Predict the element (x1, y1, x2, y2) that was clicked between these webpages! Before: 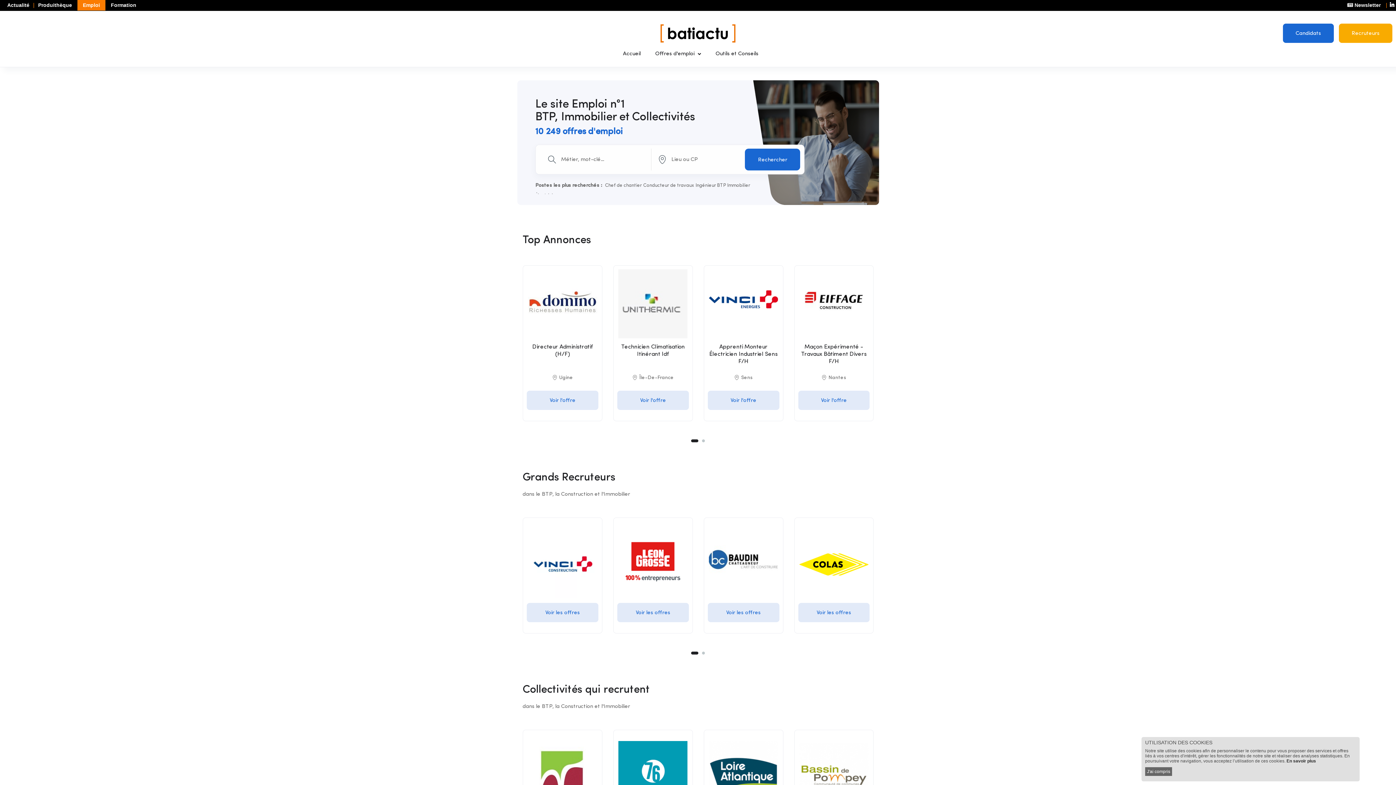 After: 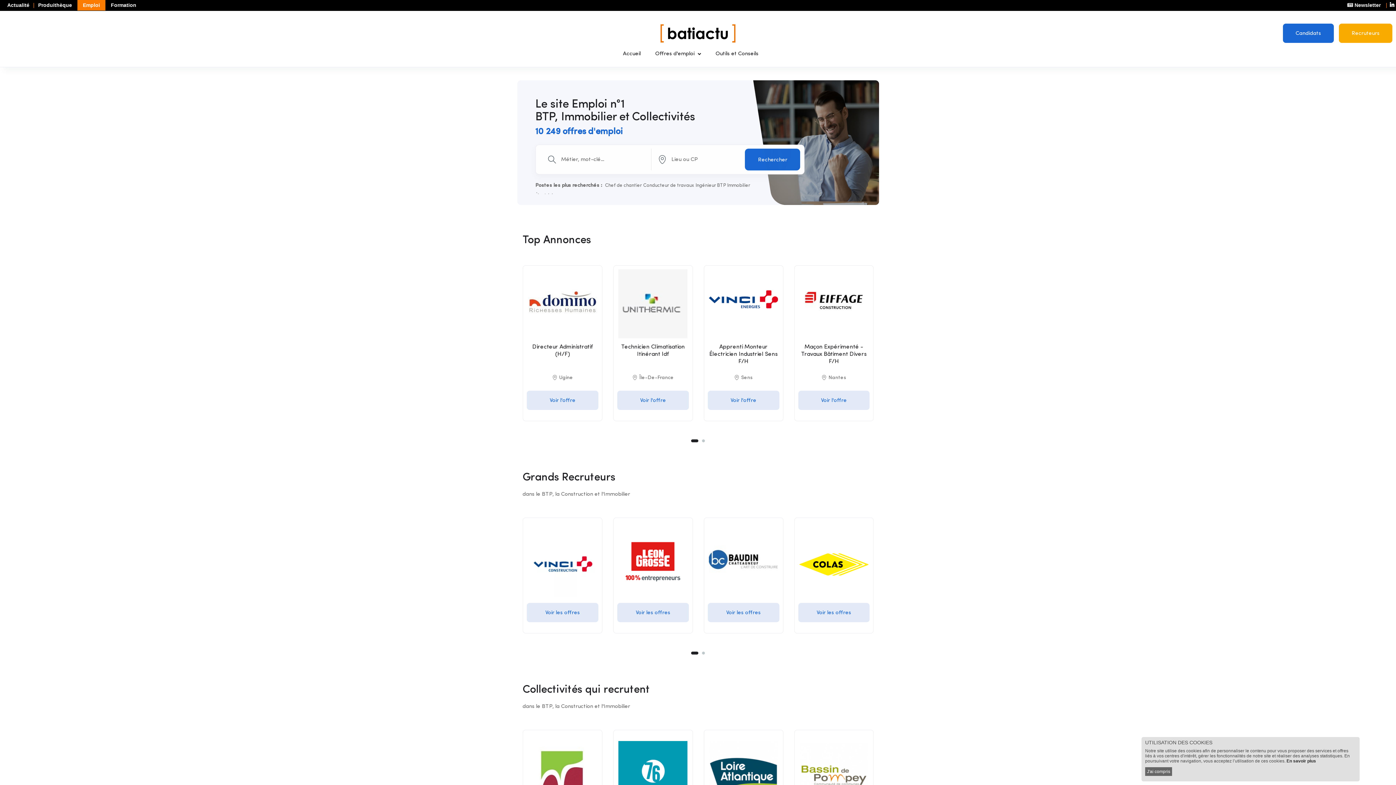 Action: bbox: (660, 29, 735, 35)